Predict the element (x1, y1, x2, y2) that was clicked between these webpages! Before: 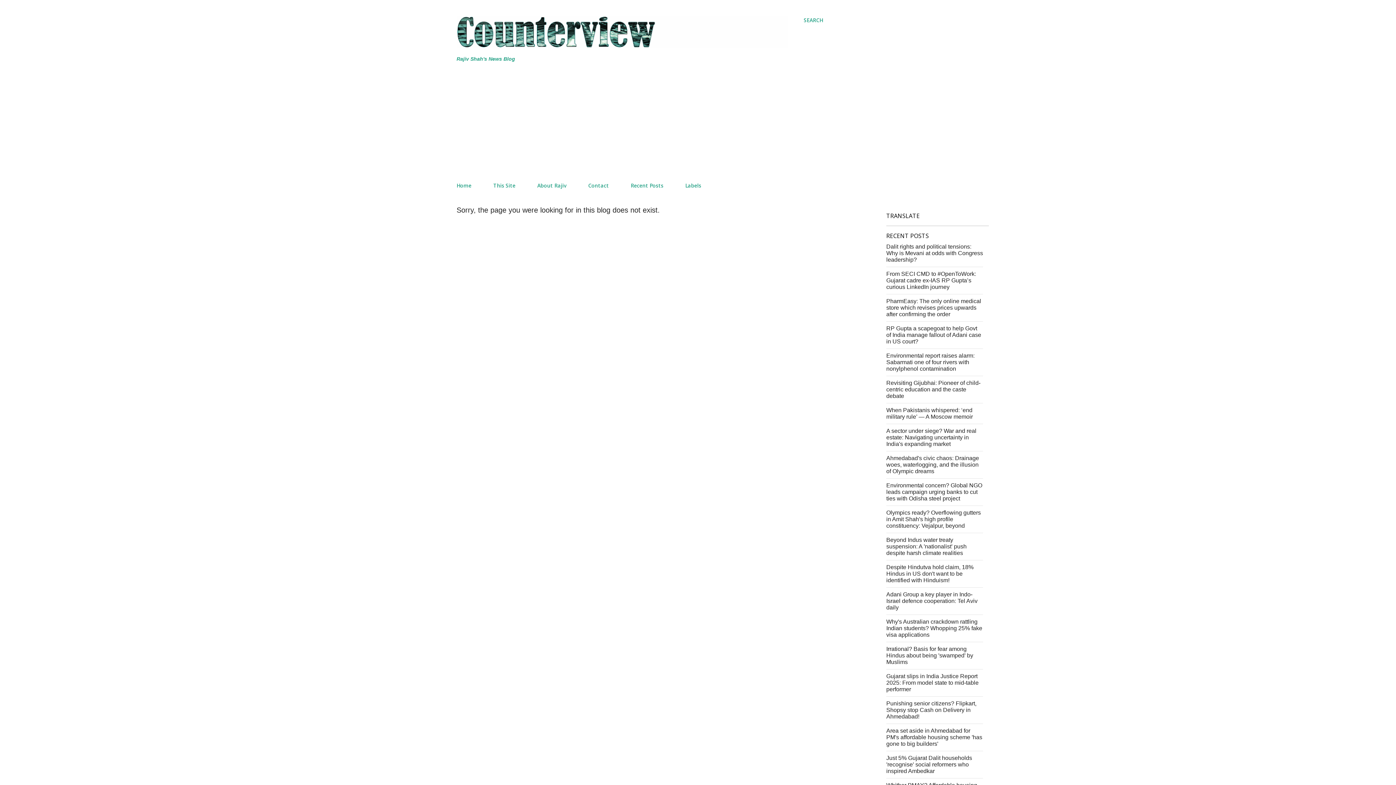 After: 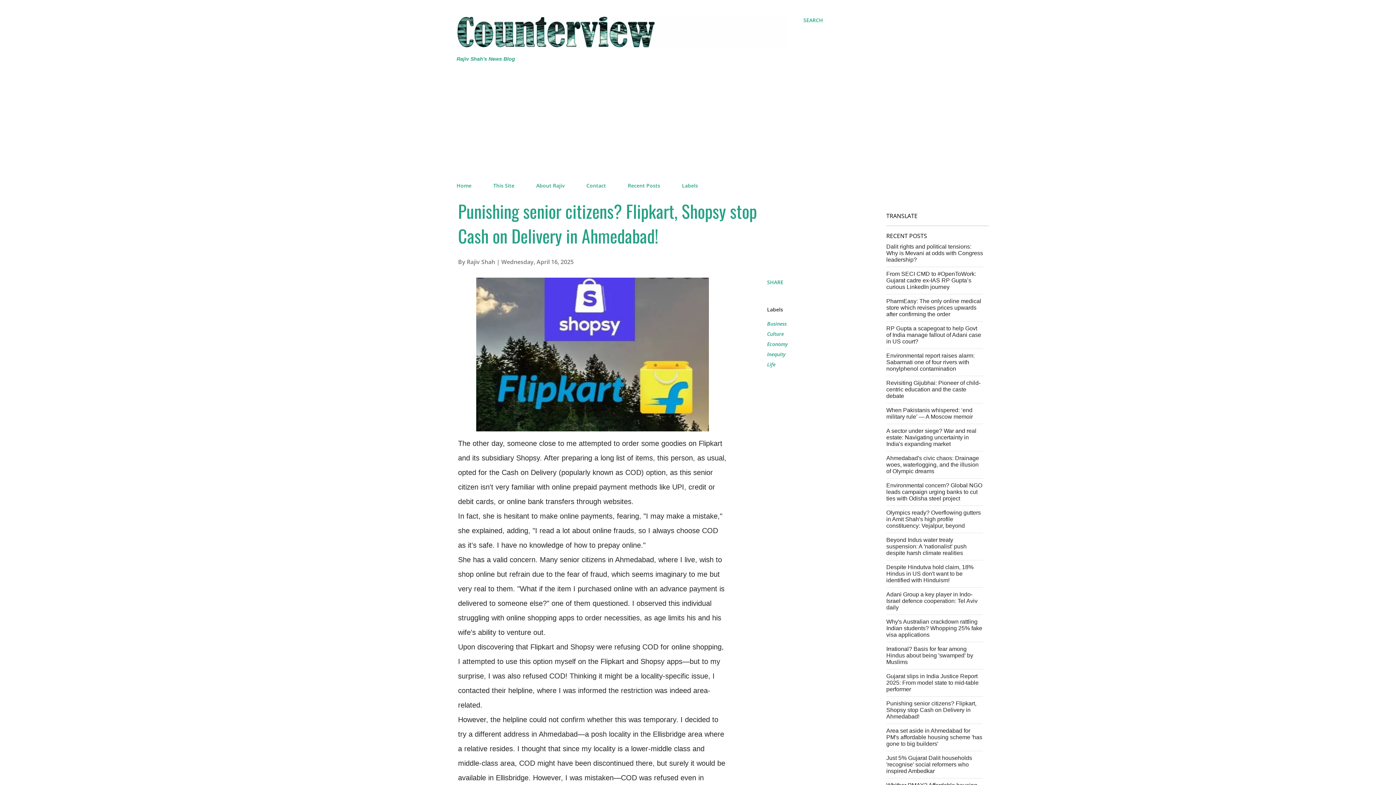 Action: bbox: (886, 700, 976, 719) label: Punishing senior citizens? Flipkart, Shopsy stop Cash on Delivery in Ahmedabad!